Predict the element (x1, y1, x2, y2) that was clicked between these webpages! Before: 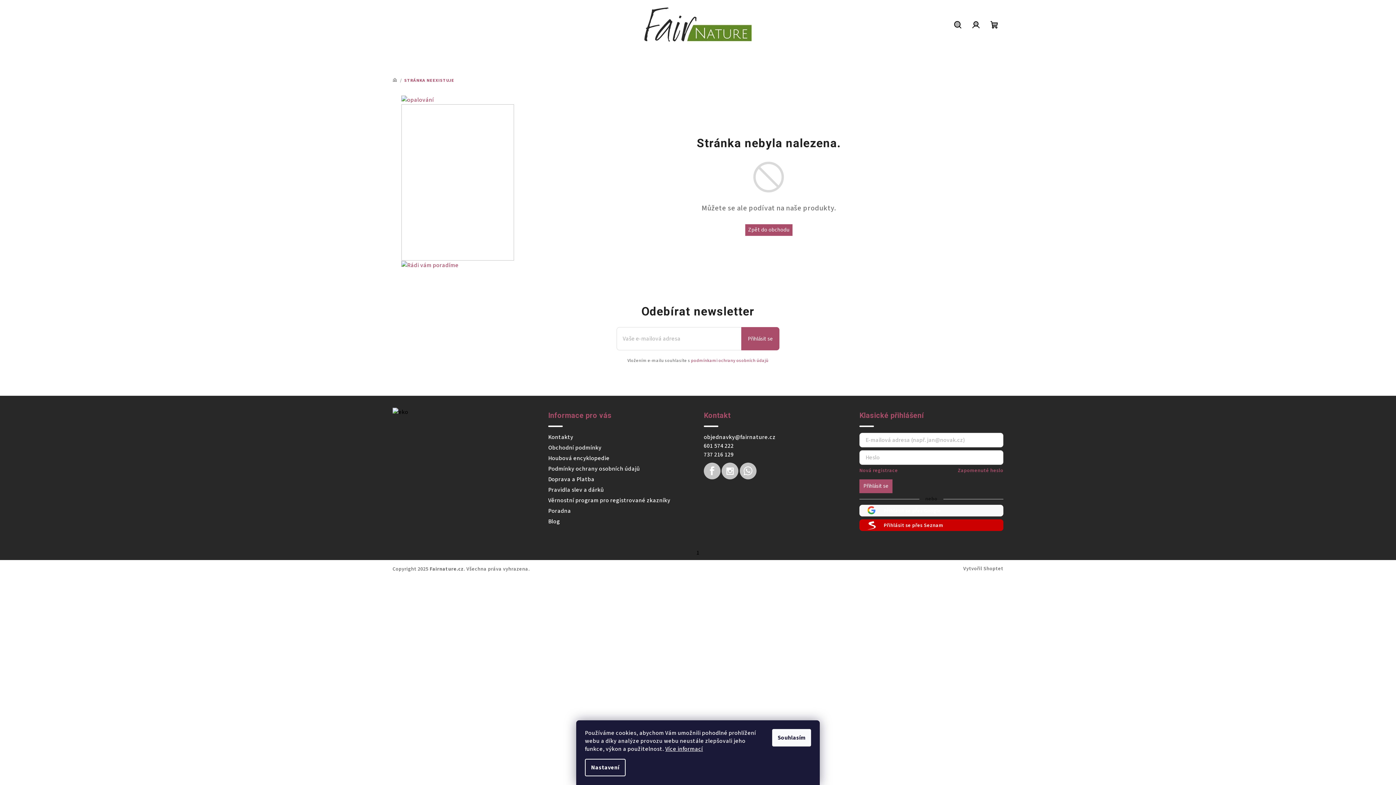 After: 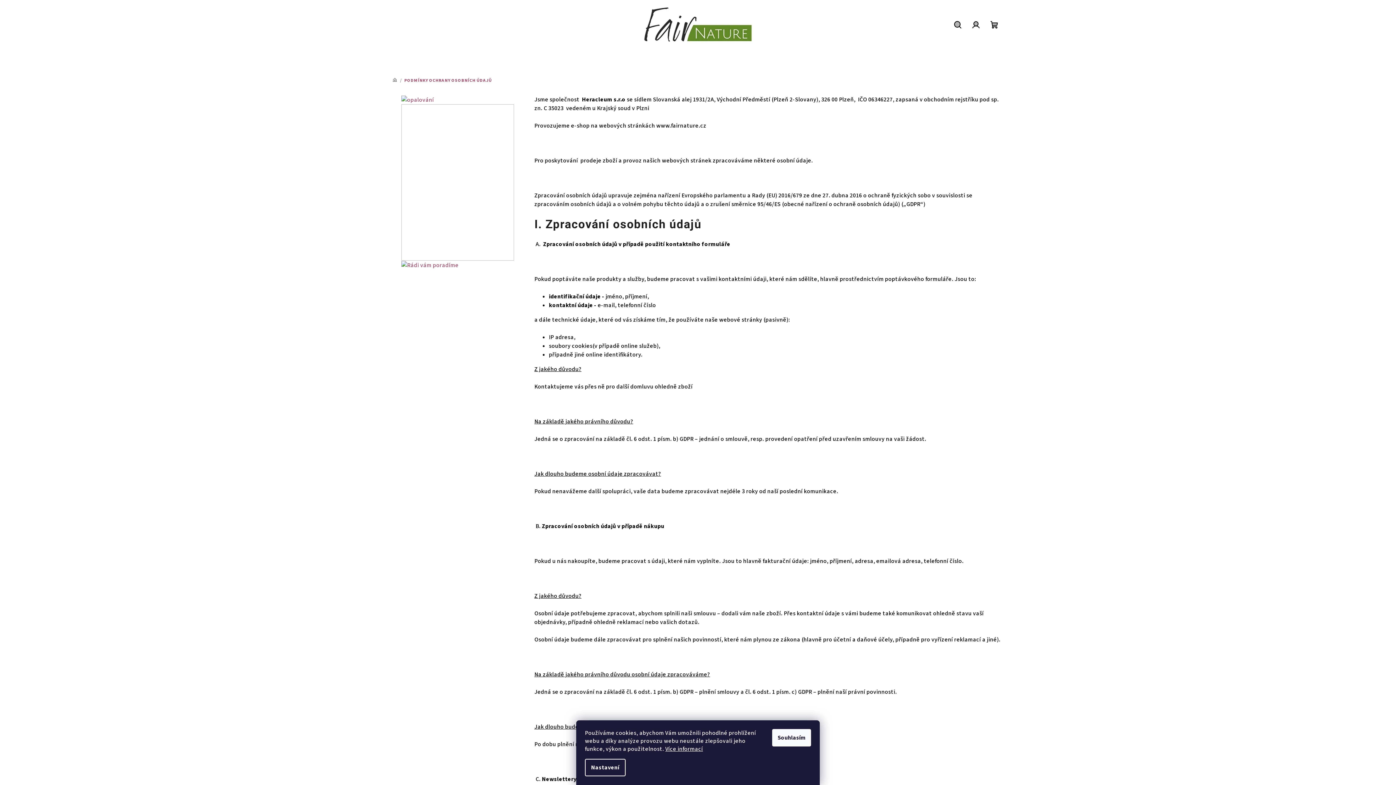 Action: bbox: (691, 357, 768, 364) label: podmínkami ochrany osobních údajů